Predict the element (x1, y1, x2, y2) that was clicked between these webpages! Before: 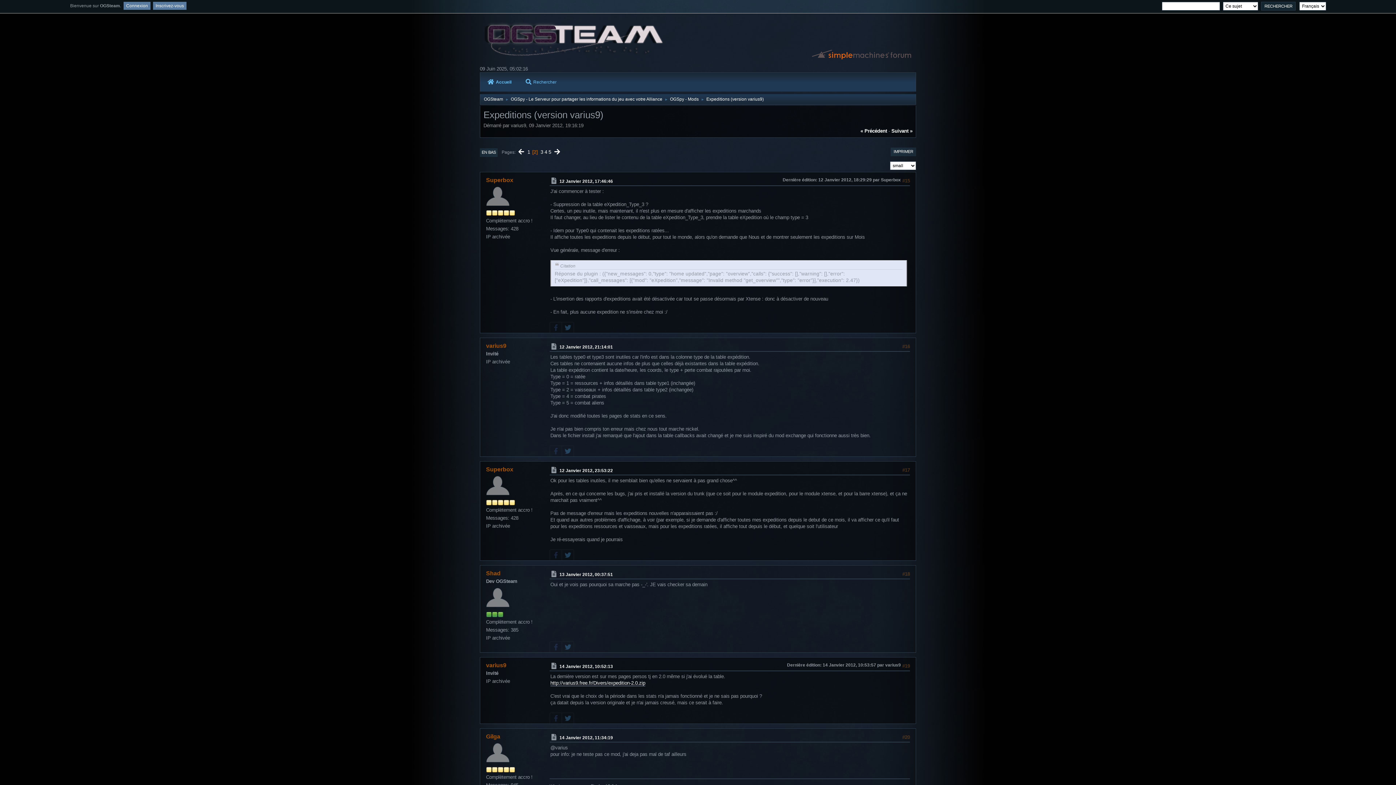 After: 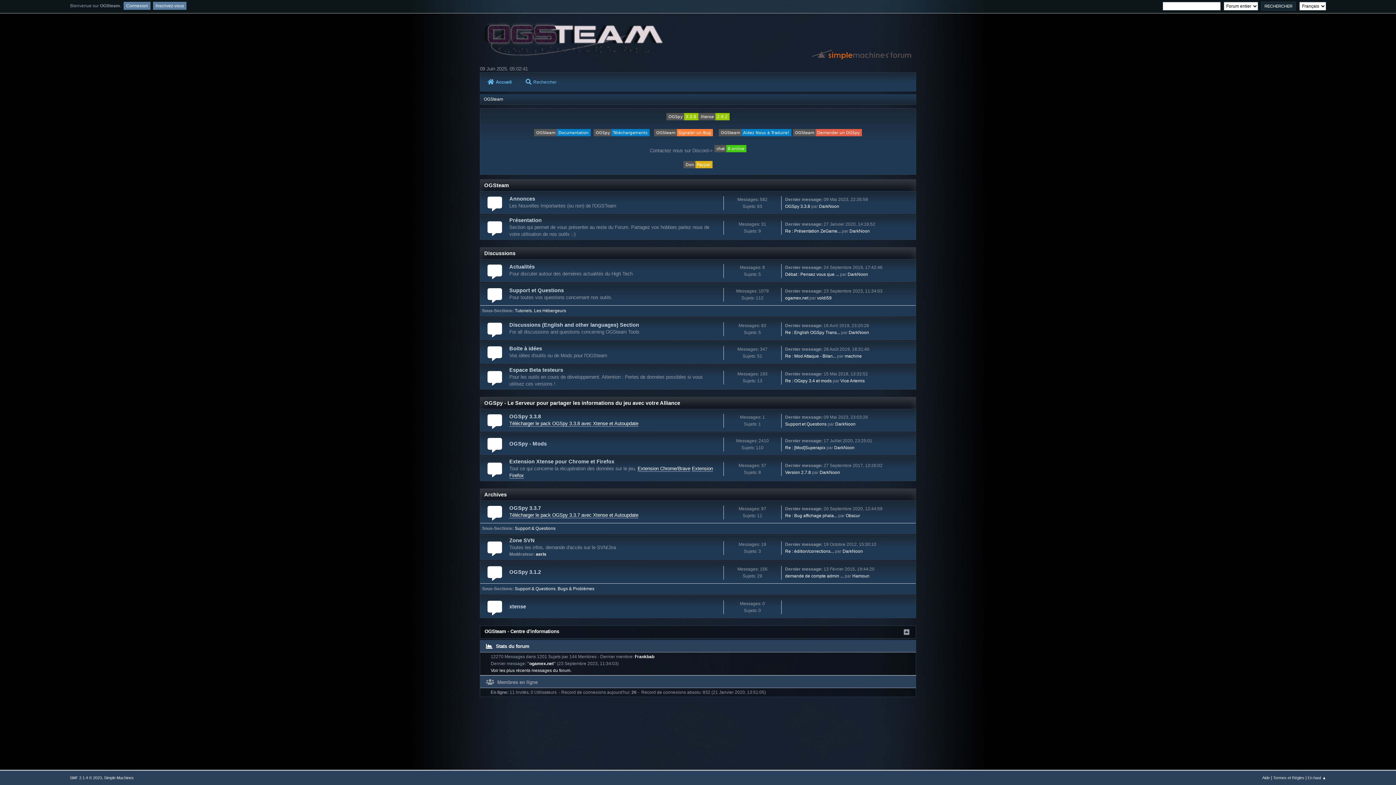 Action: bbox: (480, 72, 517, 91) label: Accueil